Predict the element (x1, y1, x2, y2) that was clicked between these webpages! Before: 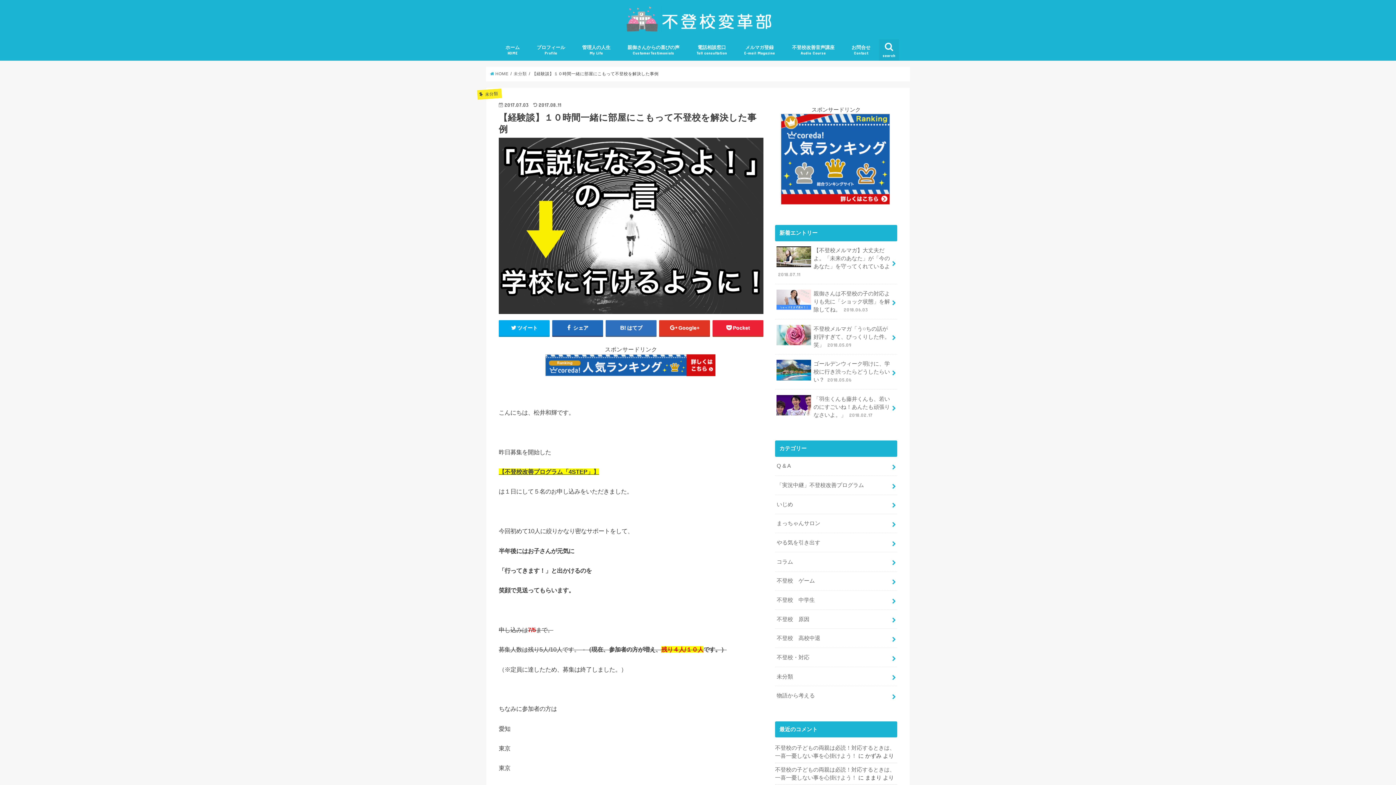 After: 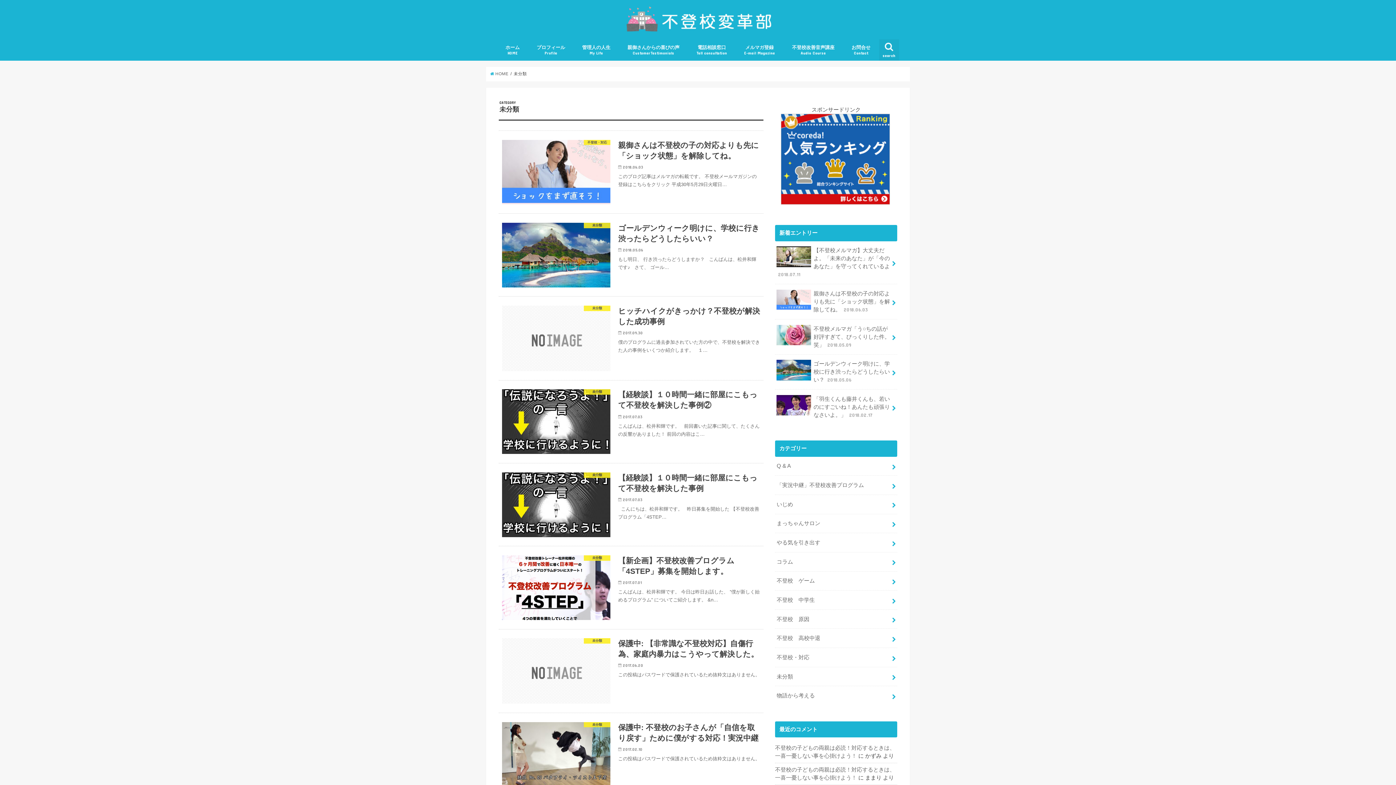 Action: bbox: (513, 71, 526, 76) label: 未分類